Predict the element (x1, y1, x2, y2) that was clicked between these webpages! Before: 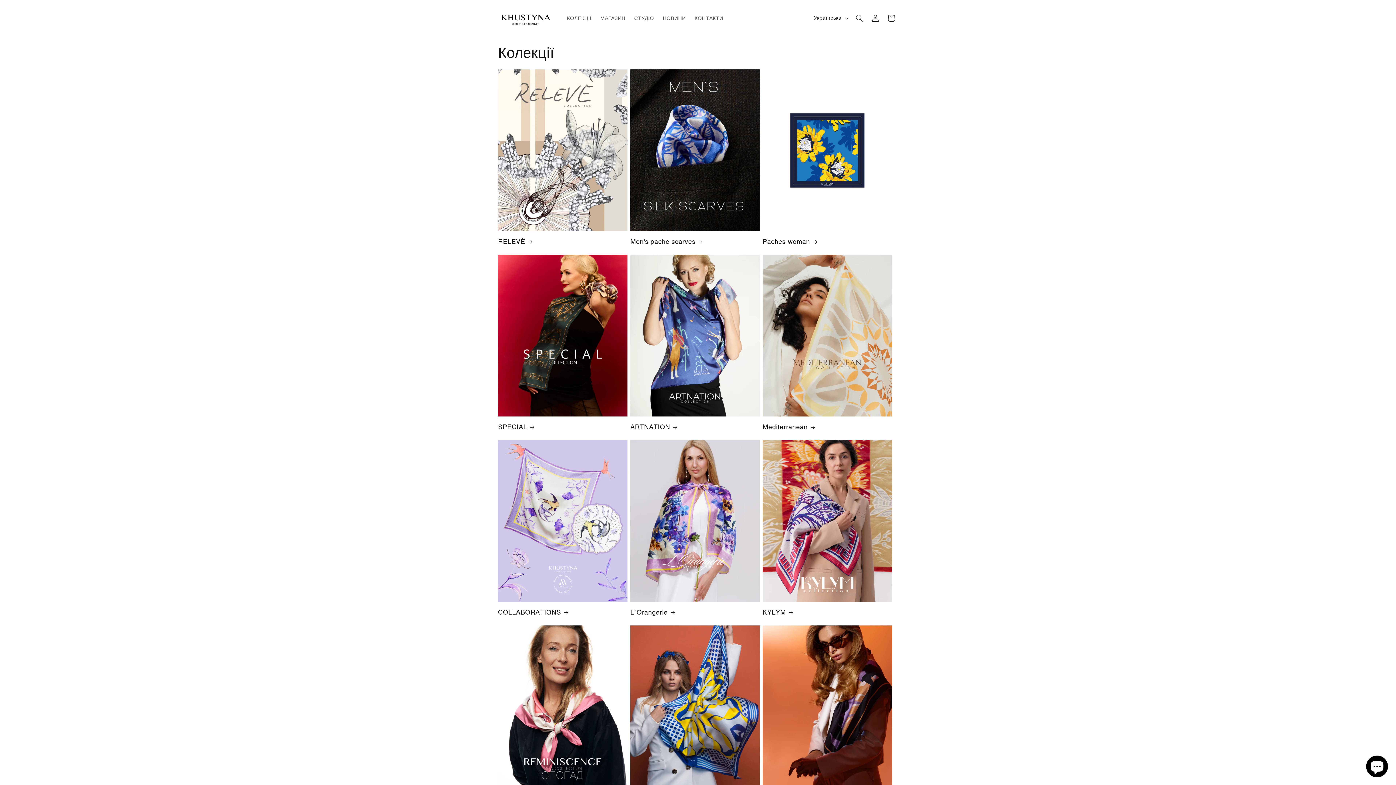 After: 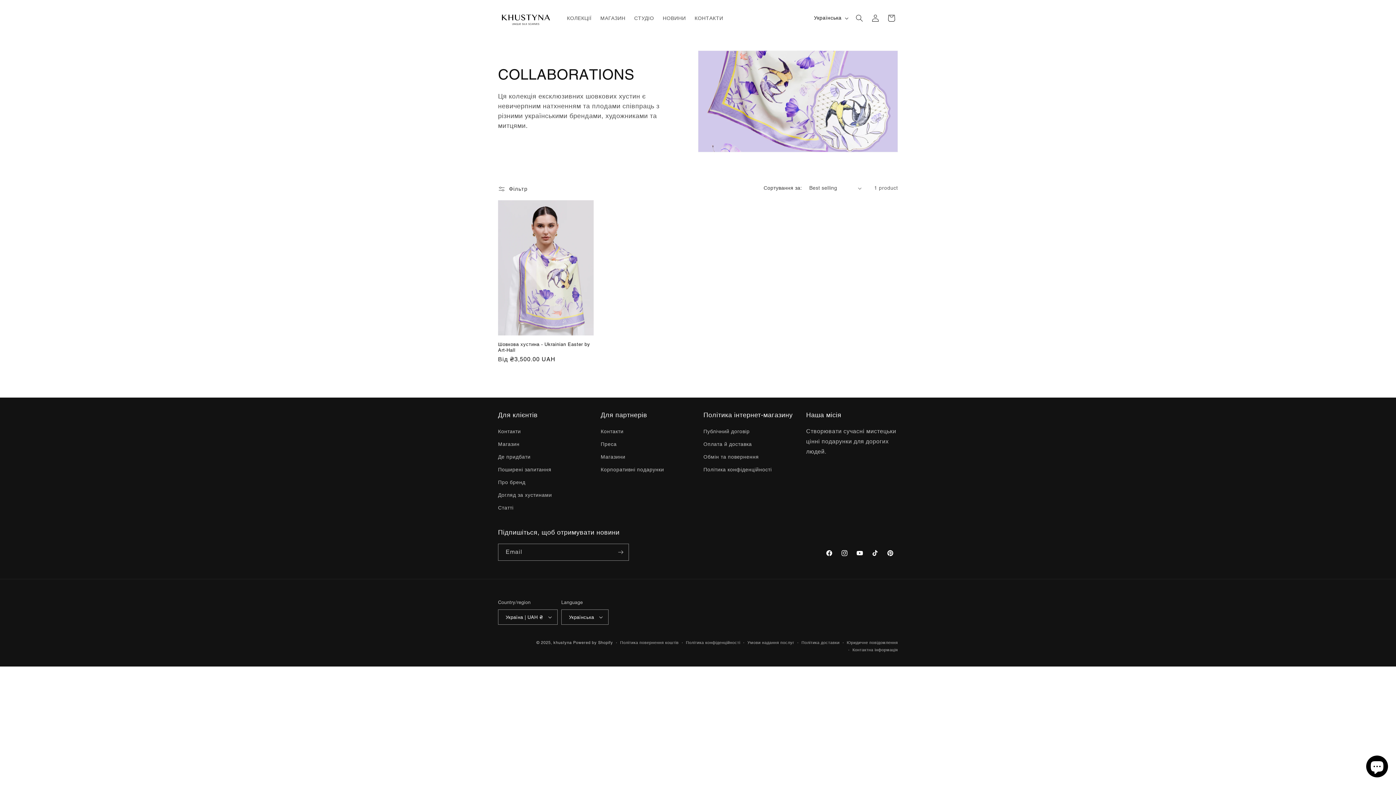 Action: bbox: (498, 608, 627, 616) label: COLLABORATIONS